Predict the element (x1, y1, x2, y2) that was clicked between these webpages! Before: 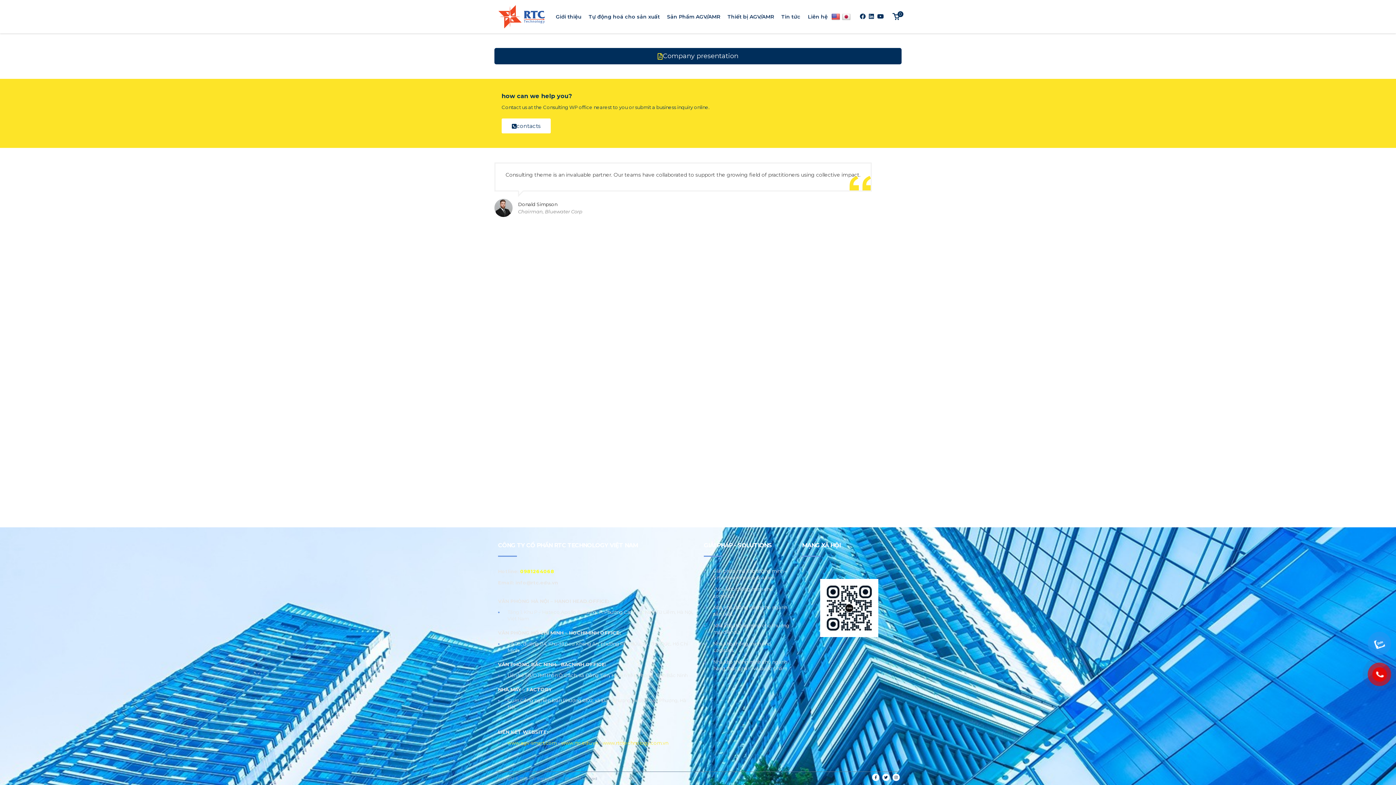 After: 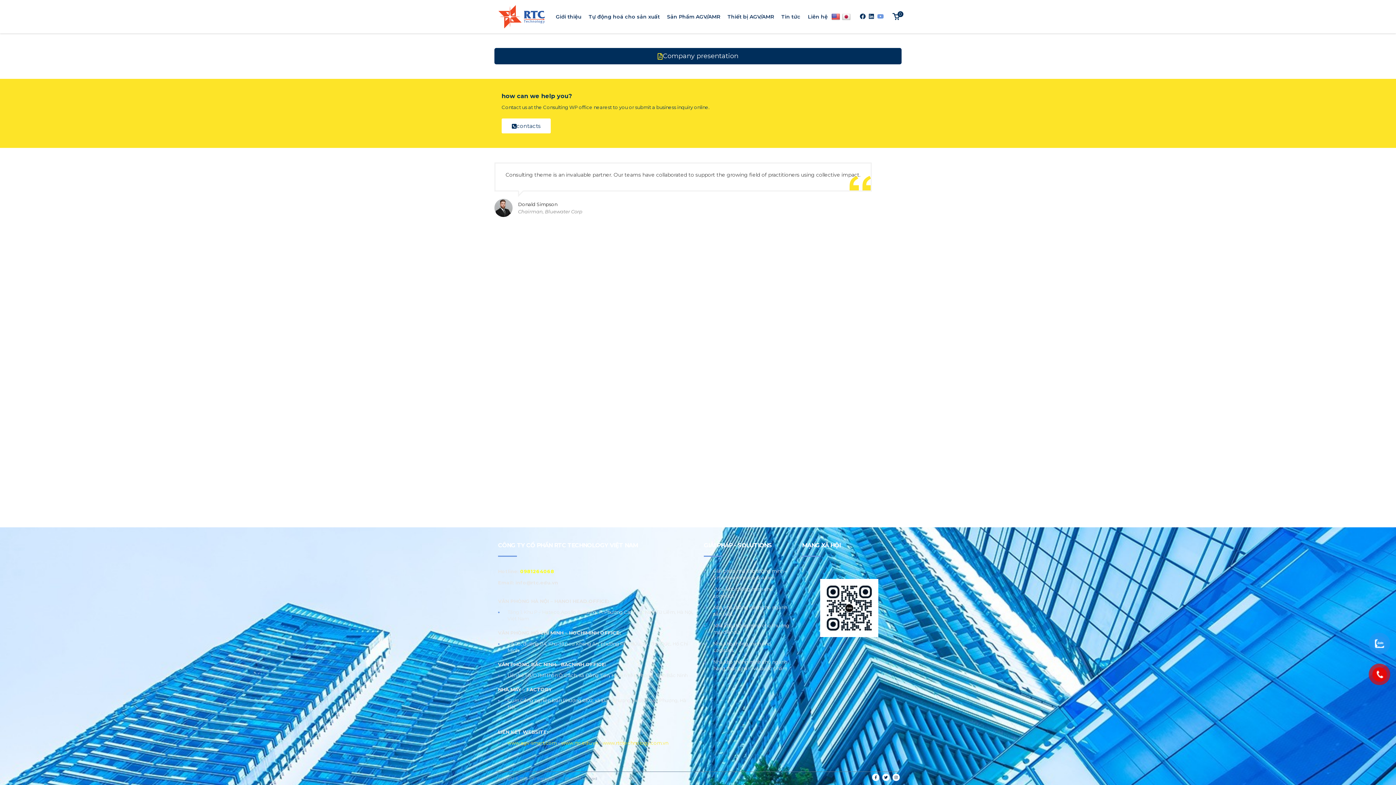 Action: label:   bbox: (877, 12, 885, 20)